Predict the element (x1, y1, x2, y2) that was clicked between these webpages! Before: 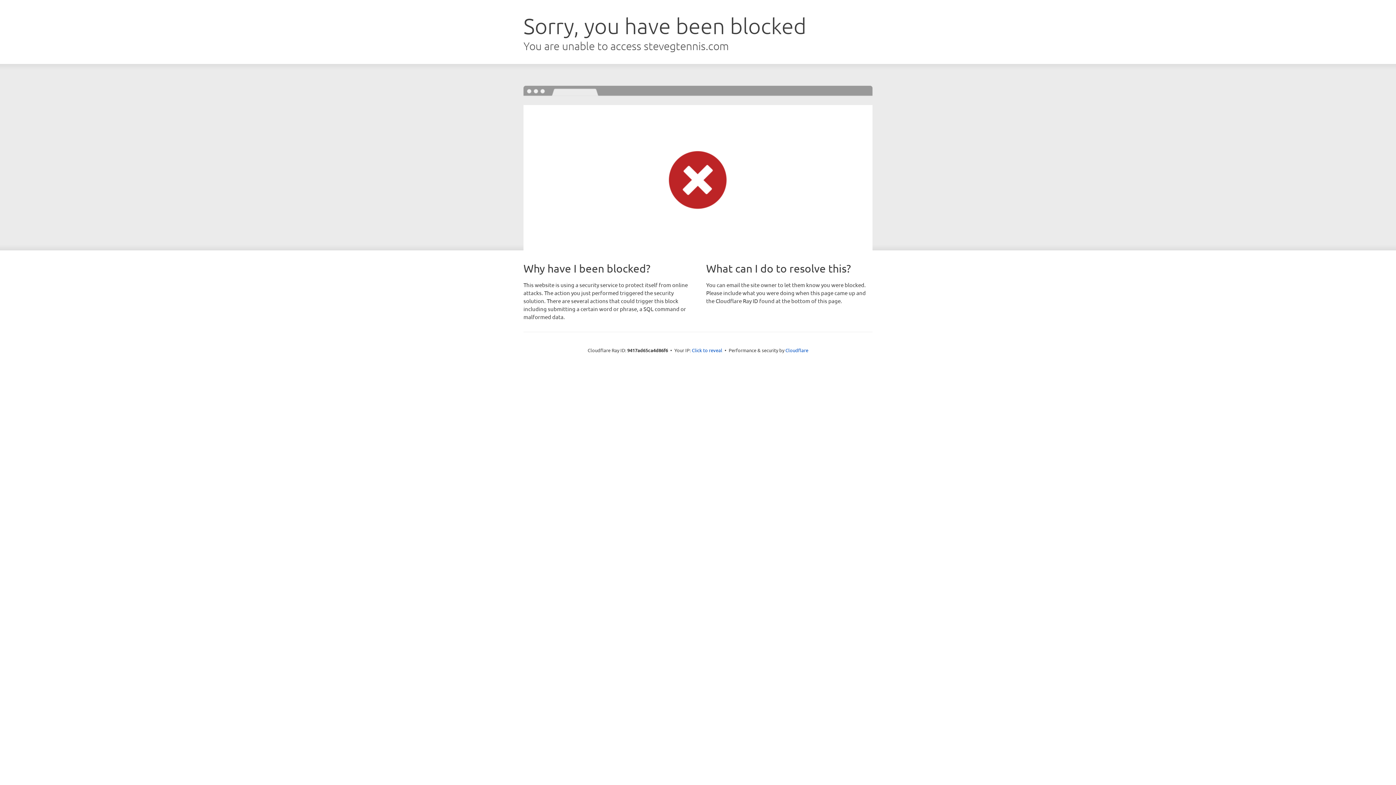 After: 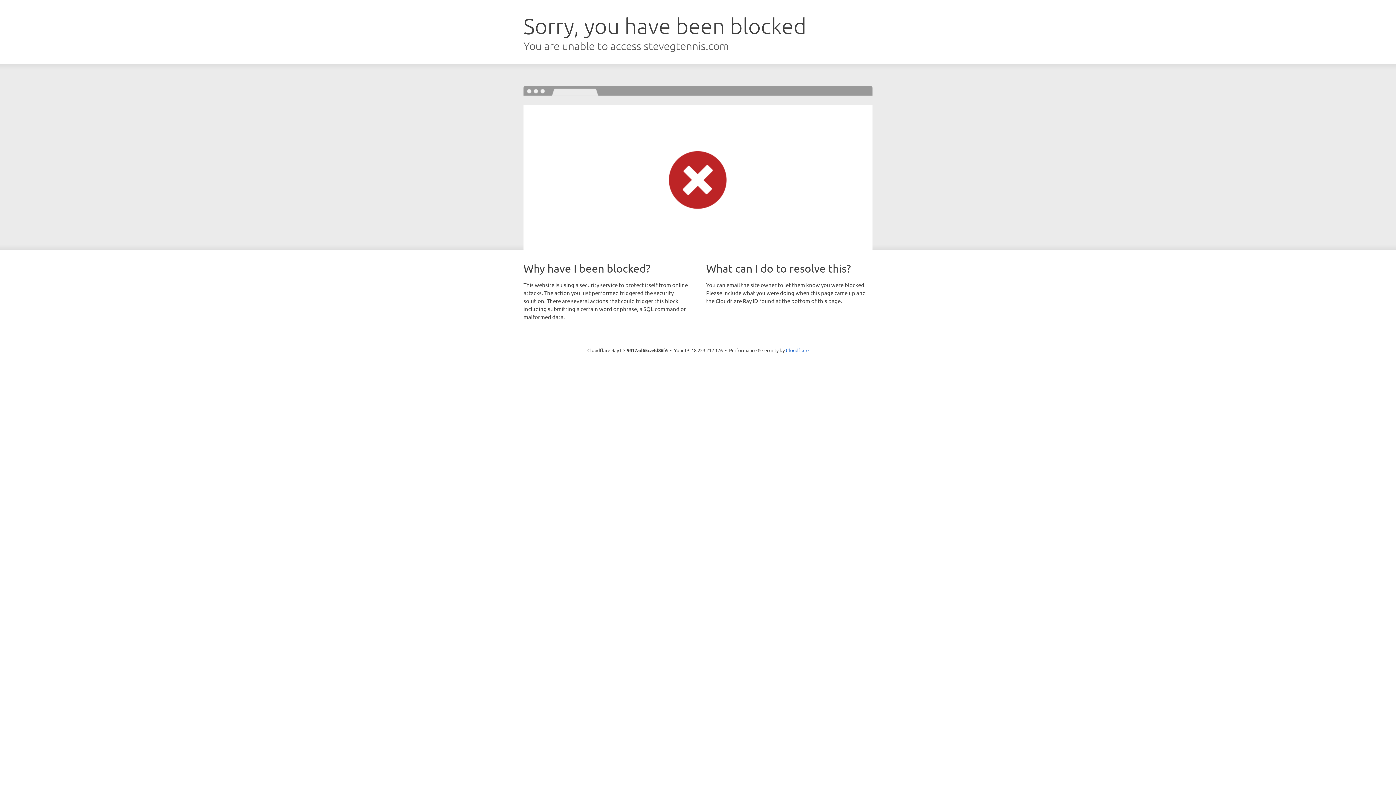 Action: label: Click to reveal bbox: (692, 346, 722, 353)